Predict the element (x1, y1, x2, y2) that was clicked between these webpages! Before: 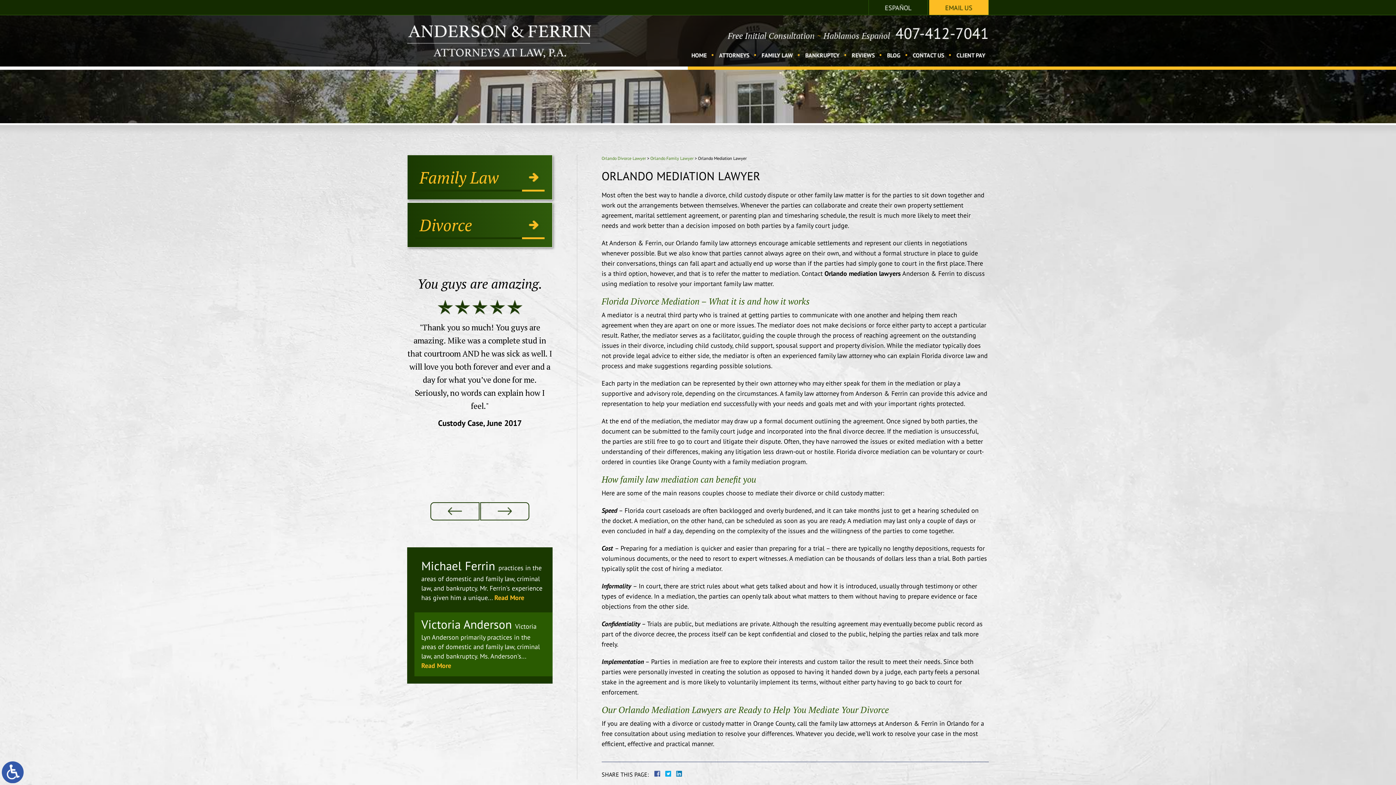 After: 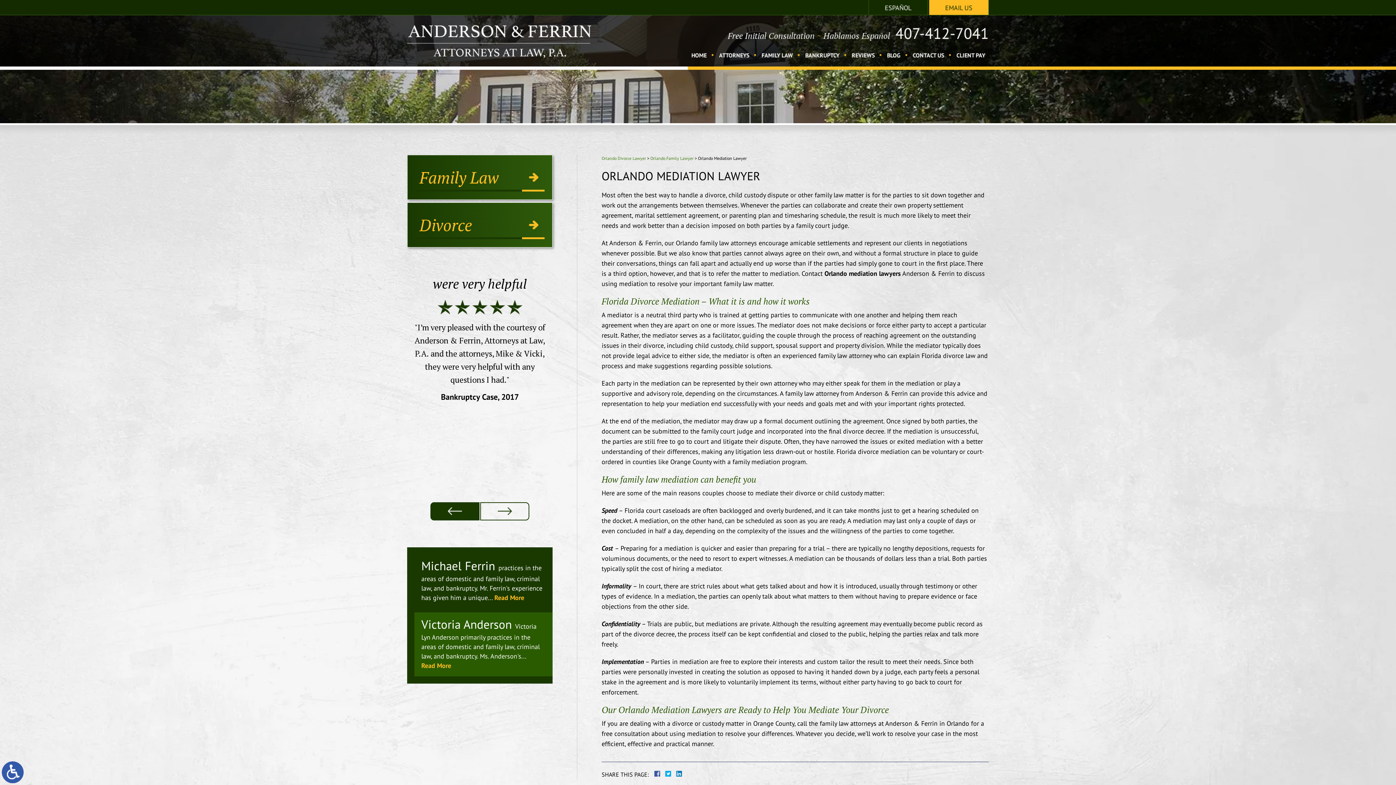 Action: bbox: (430, 502, 479, 520)